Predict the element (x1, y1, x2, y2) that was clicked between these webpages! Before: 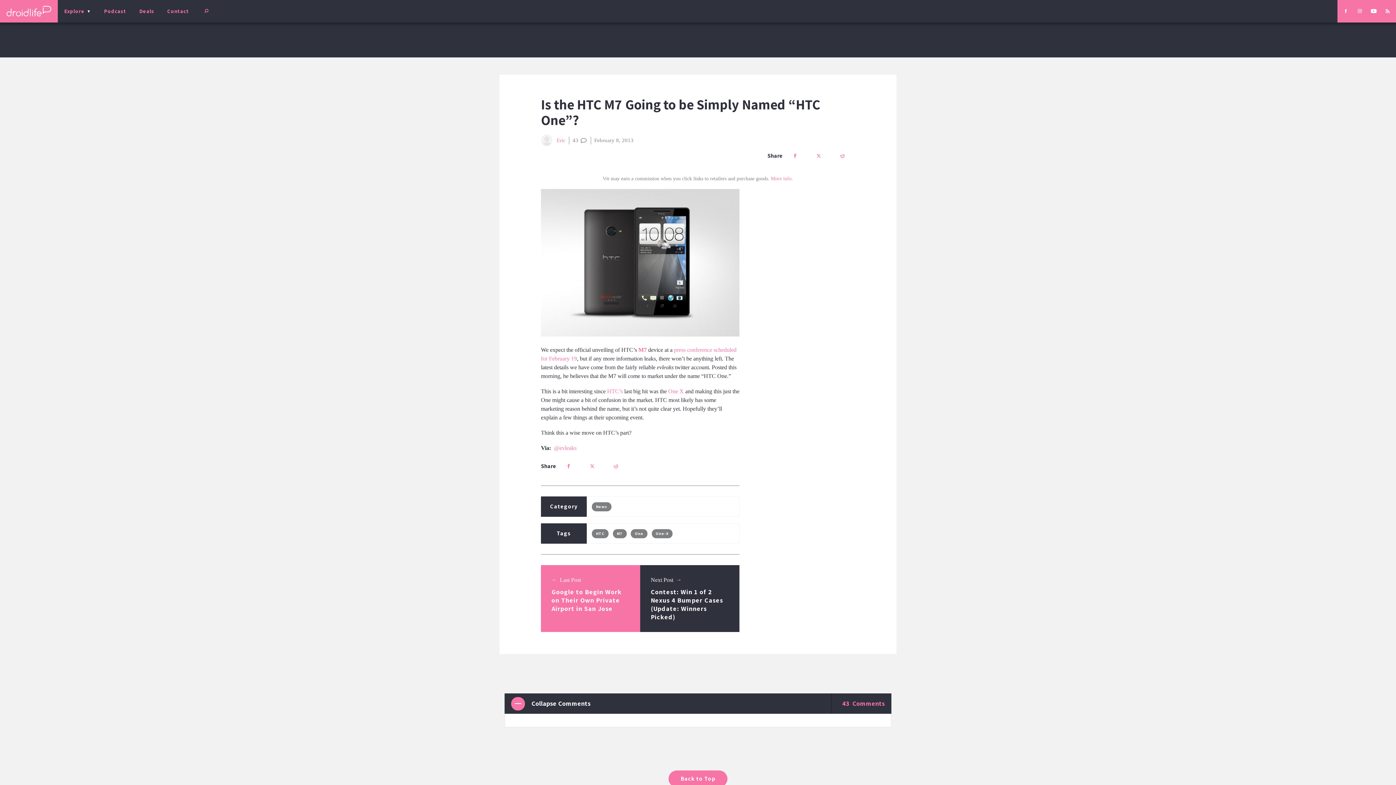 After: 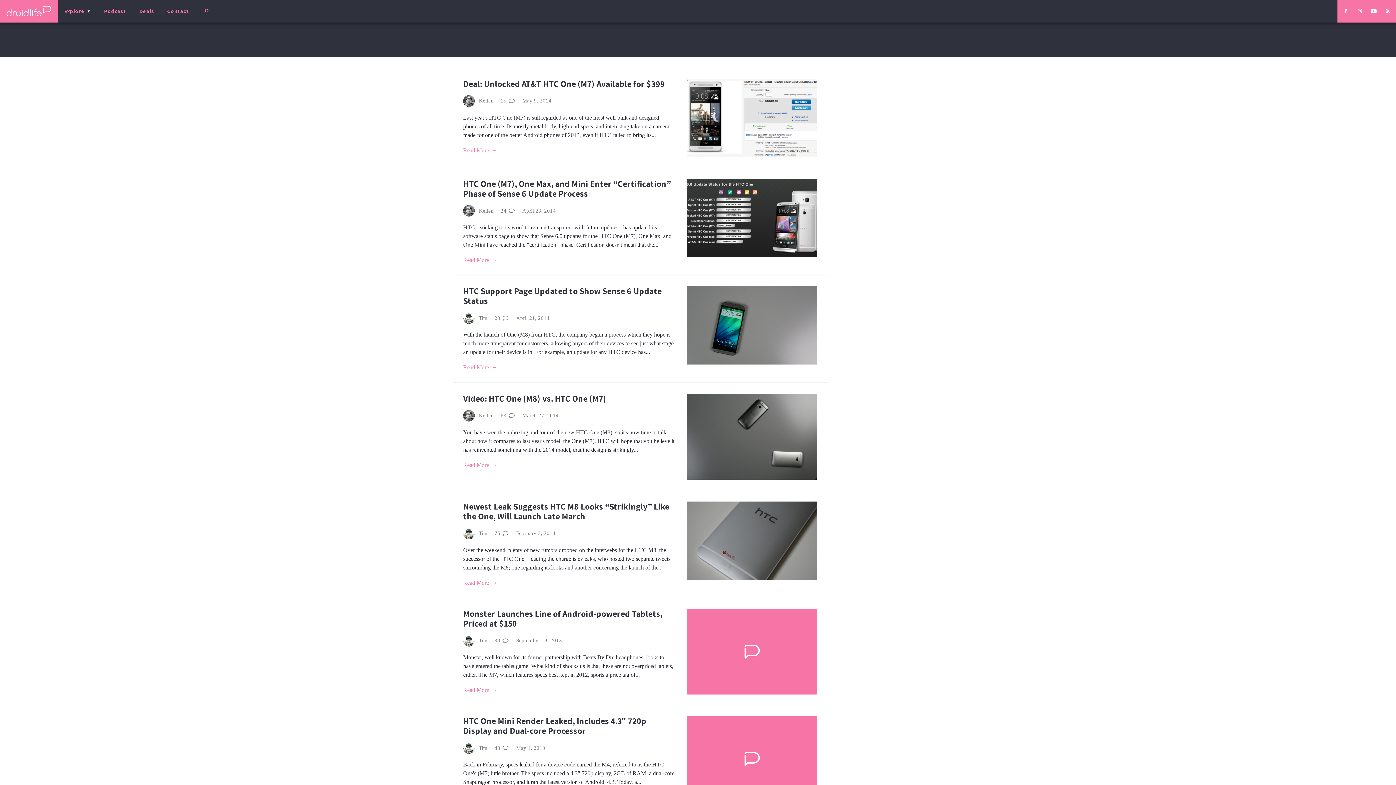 Action: label: M7 bbox: (616, 531, 622, 536)